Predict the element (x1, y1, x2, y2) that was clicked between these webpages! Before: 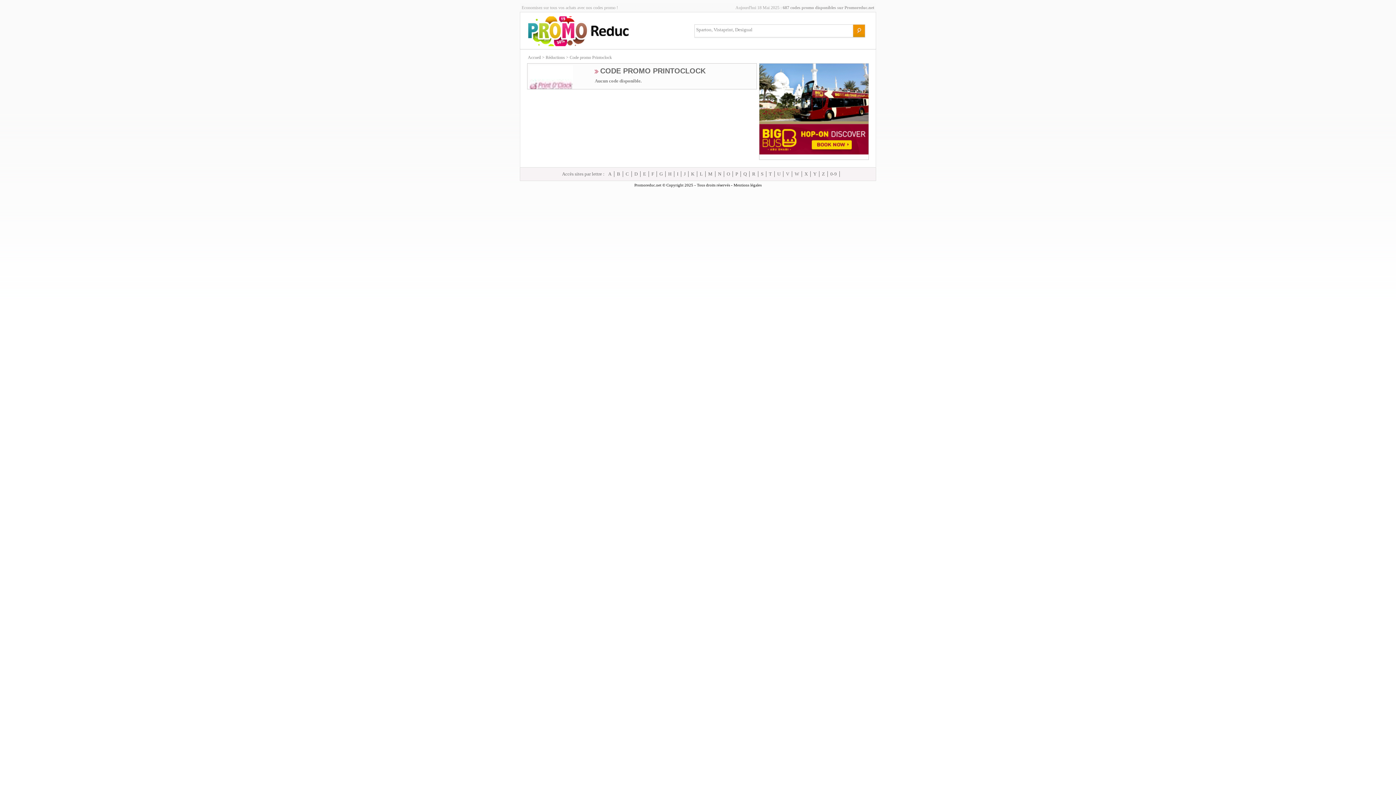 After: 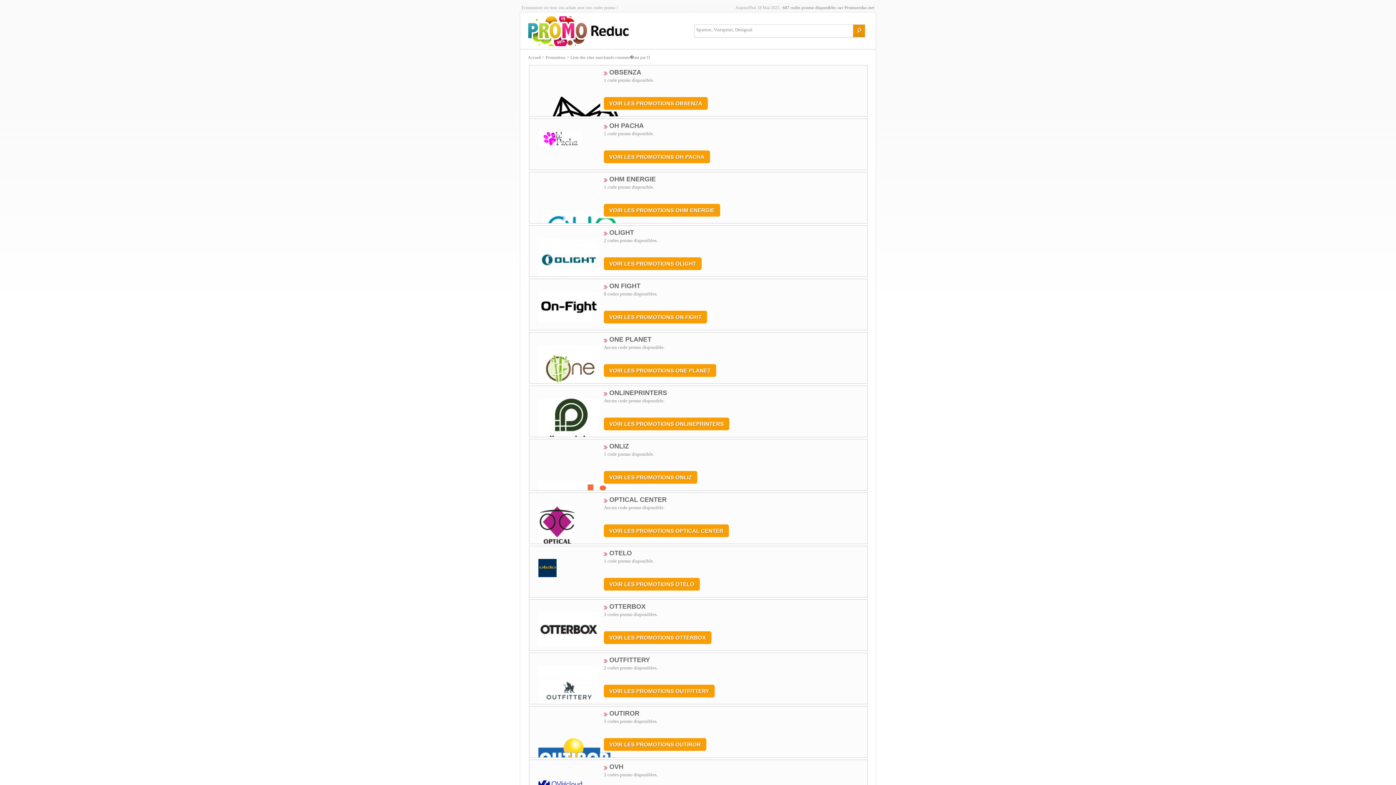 Action: label: O bbox: (724, 167, 733, 180)